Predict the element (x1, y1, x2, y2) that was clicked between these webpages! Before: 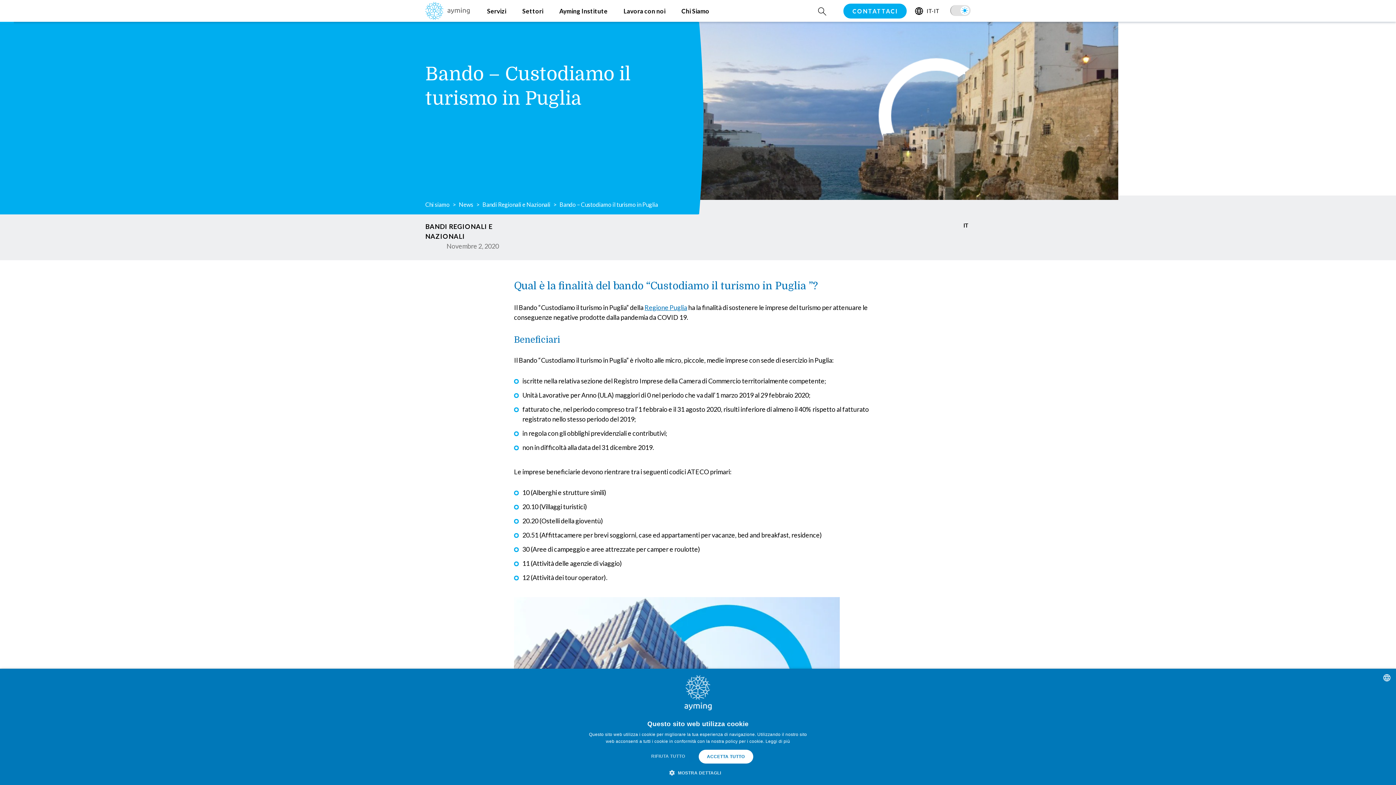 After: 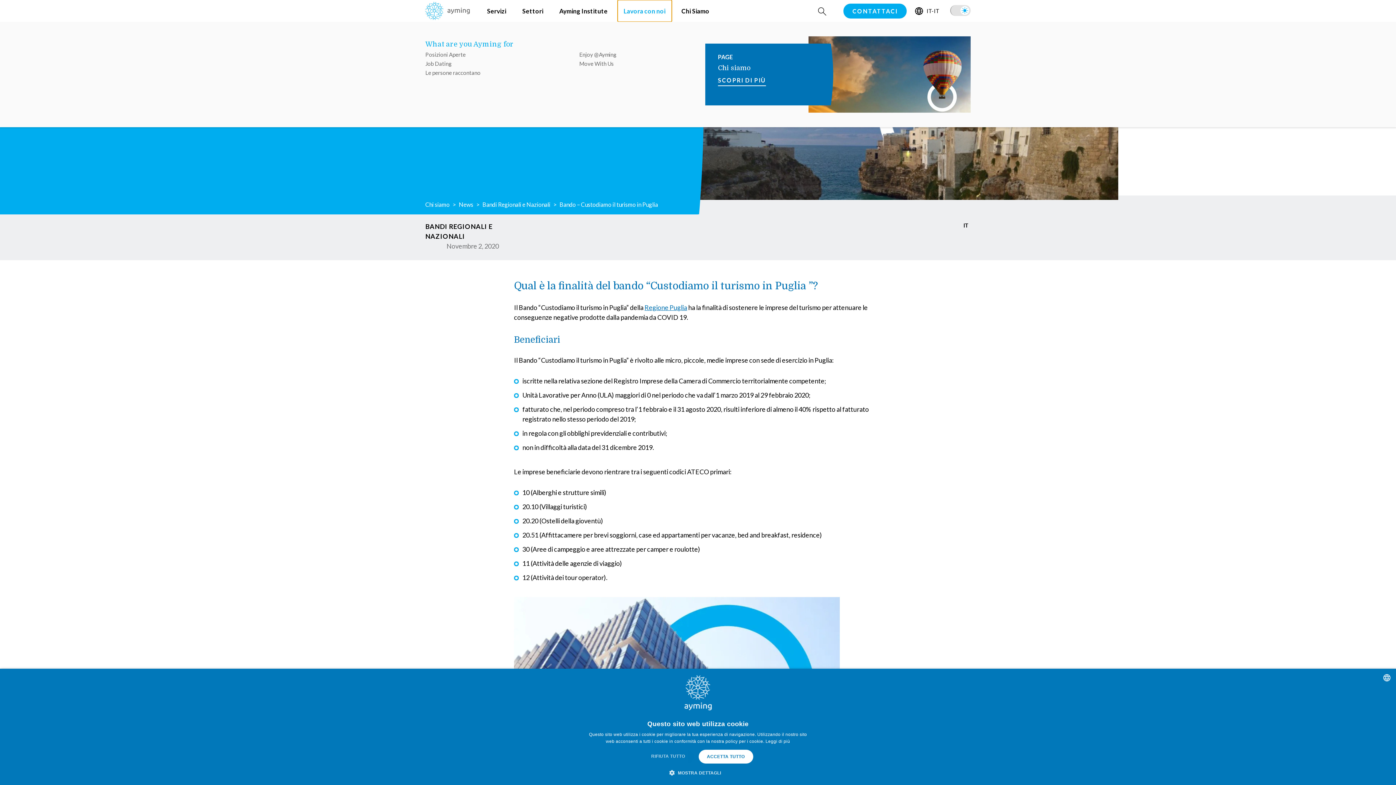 Action: bbox: (617, 0, 671, 21) label: Lavora con noi